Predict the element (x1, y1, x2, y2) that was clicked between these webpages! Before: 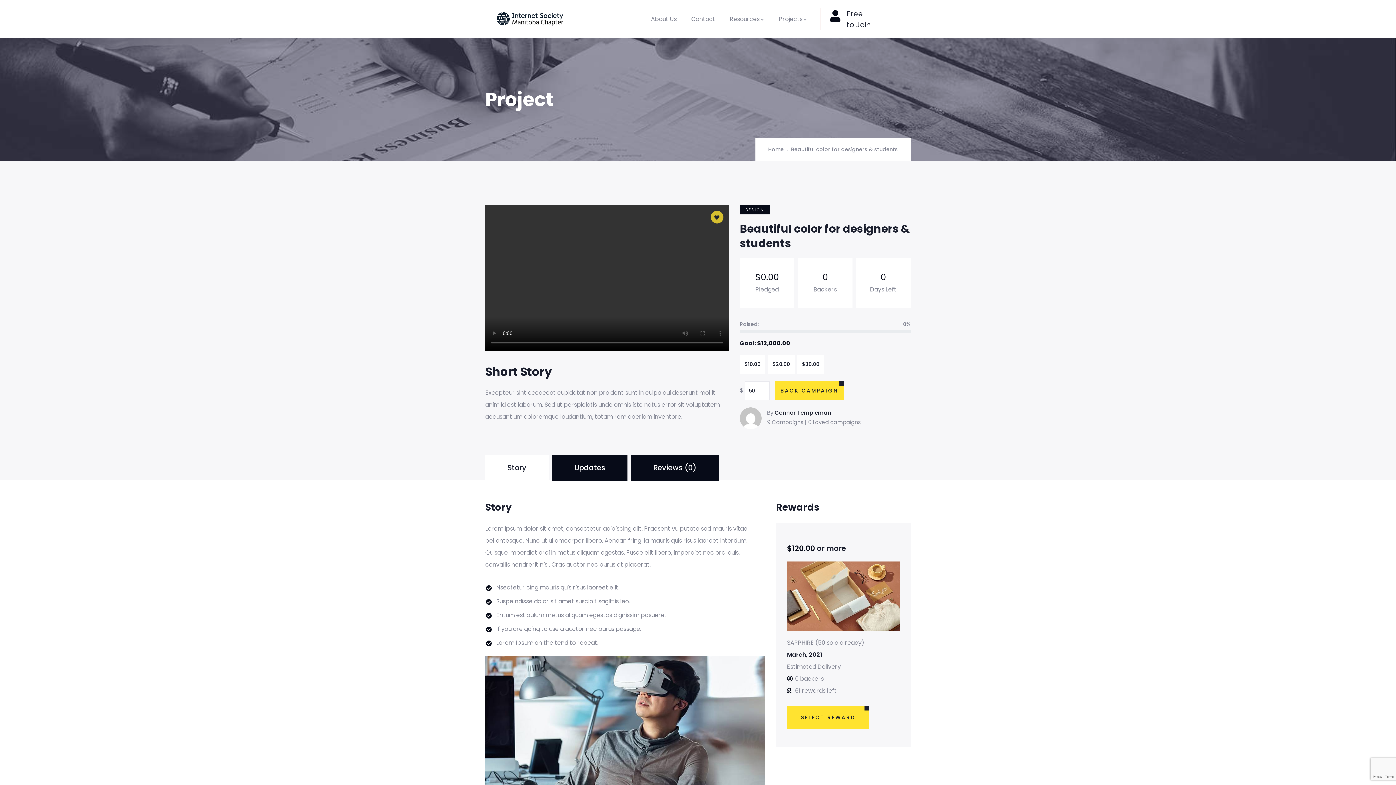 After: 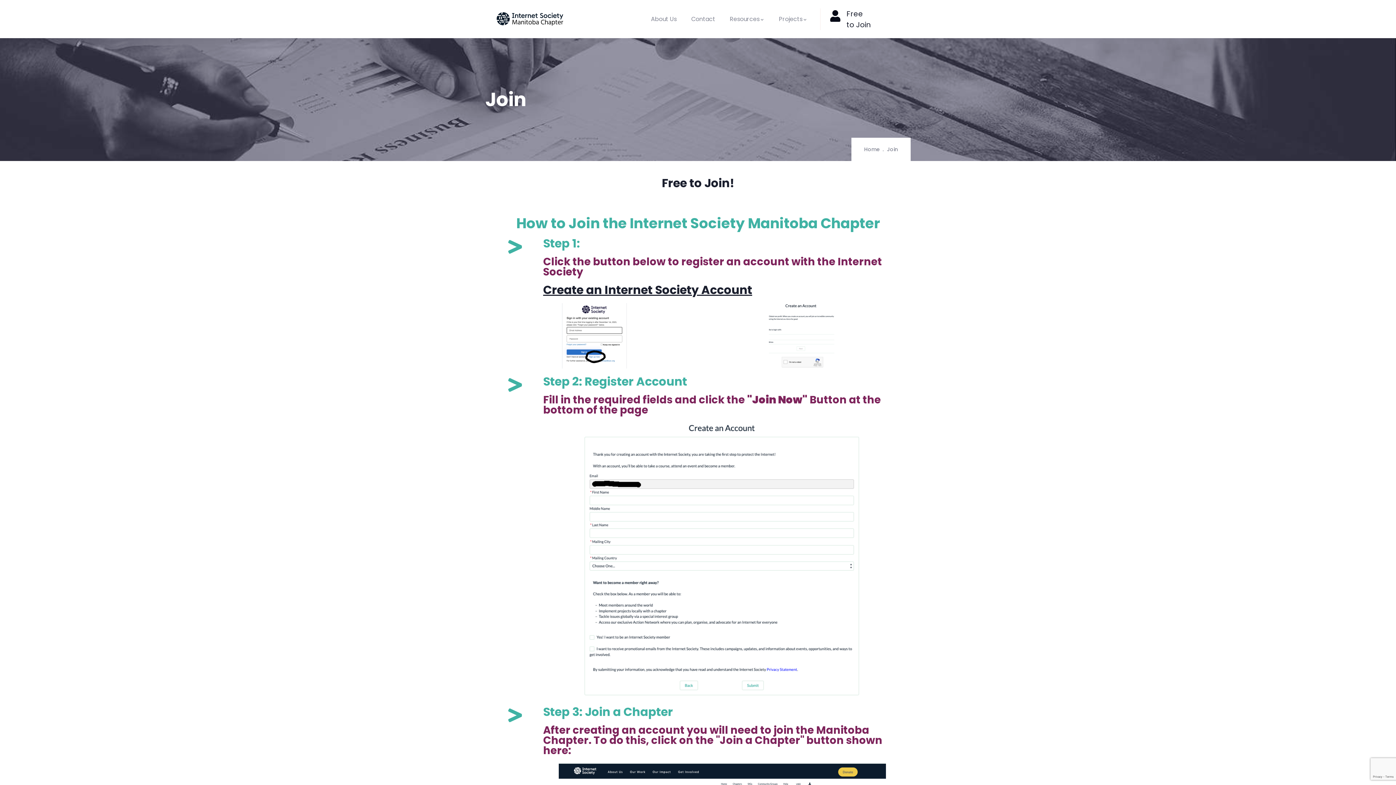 Action: bbox: (860, 19, 871, 29) label: oin